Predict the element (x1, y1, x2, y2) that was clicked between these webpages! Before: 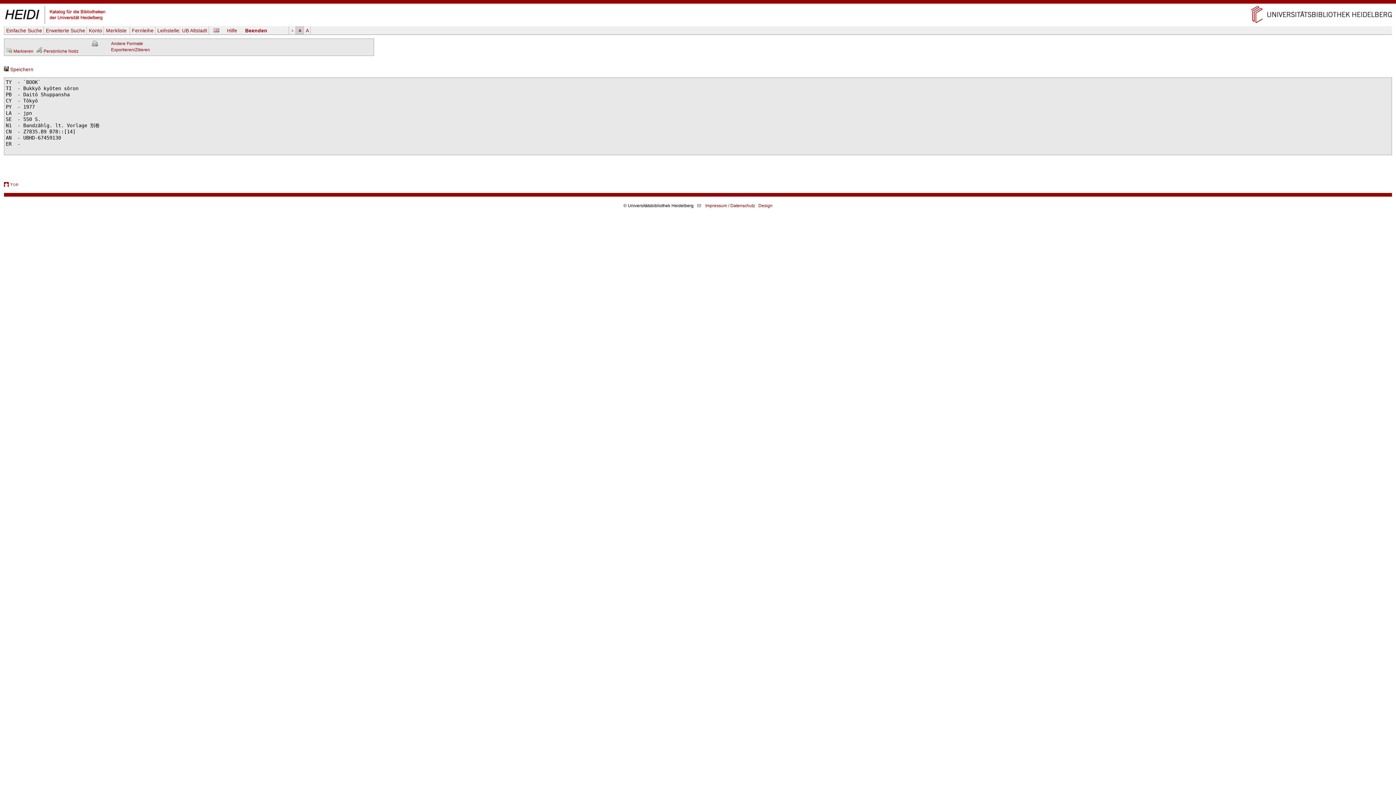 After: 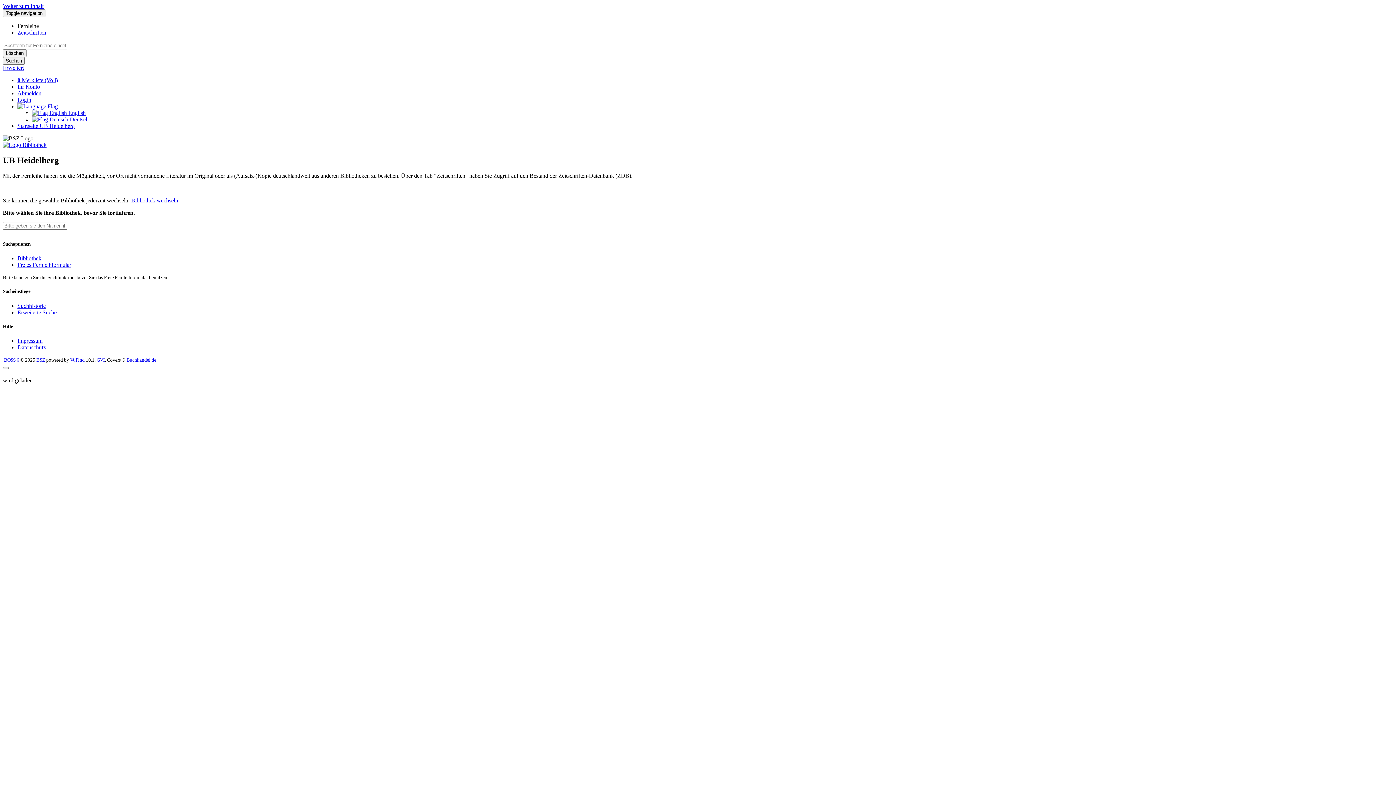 Action: label: Fernleihe bbox: (130, 26, 155, 34)